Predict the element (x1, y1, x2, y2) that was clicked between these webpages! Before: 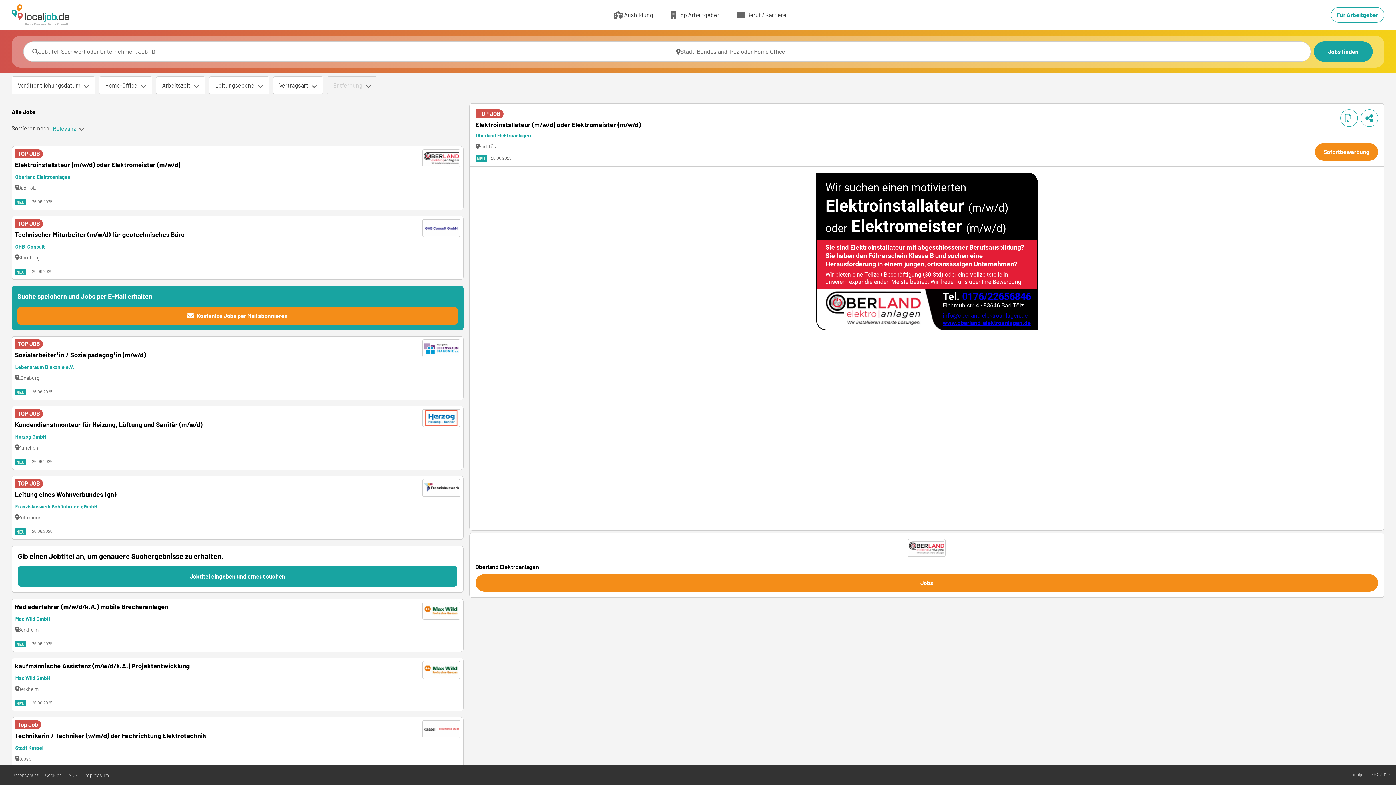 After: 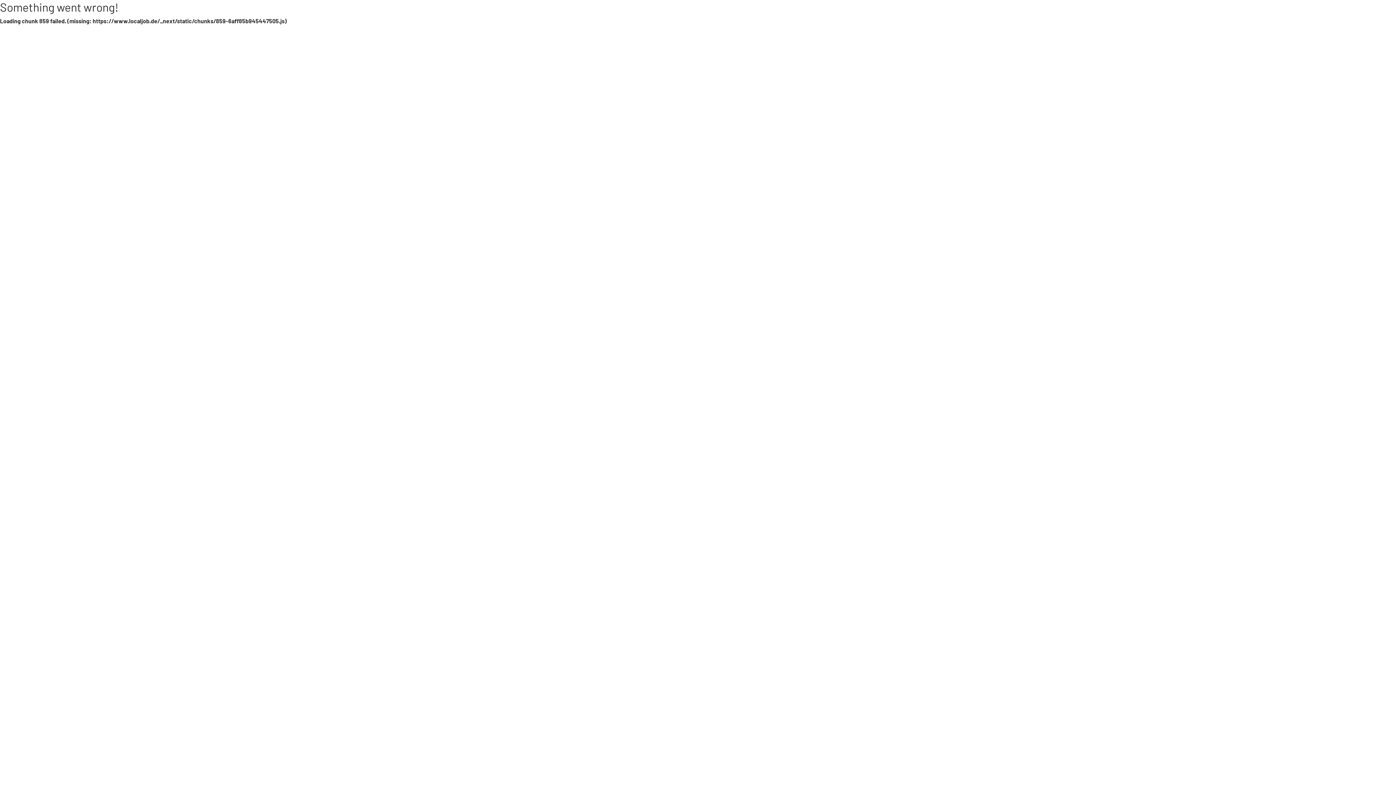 Action: label: Kundendienstmonteur für Heizung, Lüftung und Sanitär (m/w/d) bbox: (14, 419, 410, 429)